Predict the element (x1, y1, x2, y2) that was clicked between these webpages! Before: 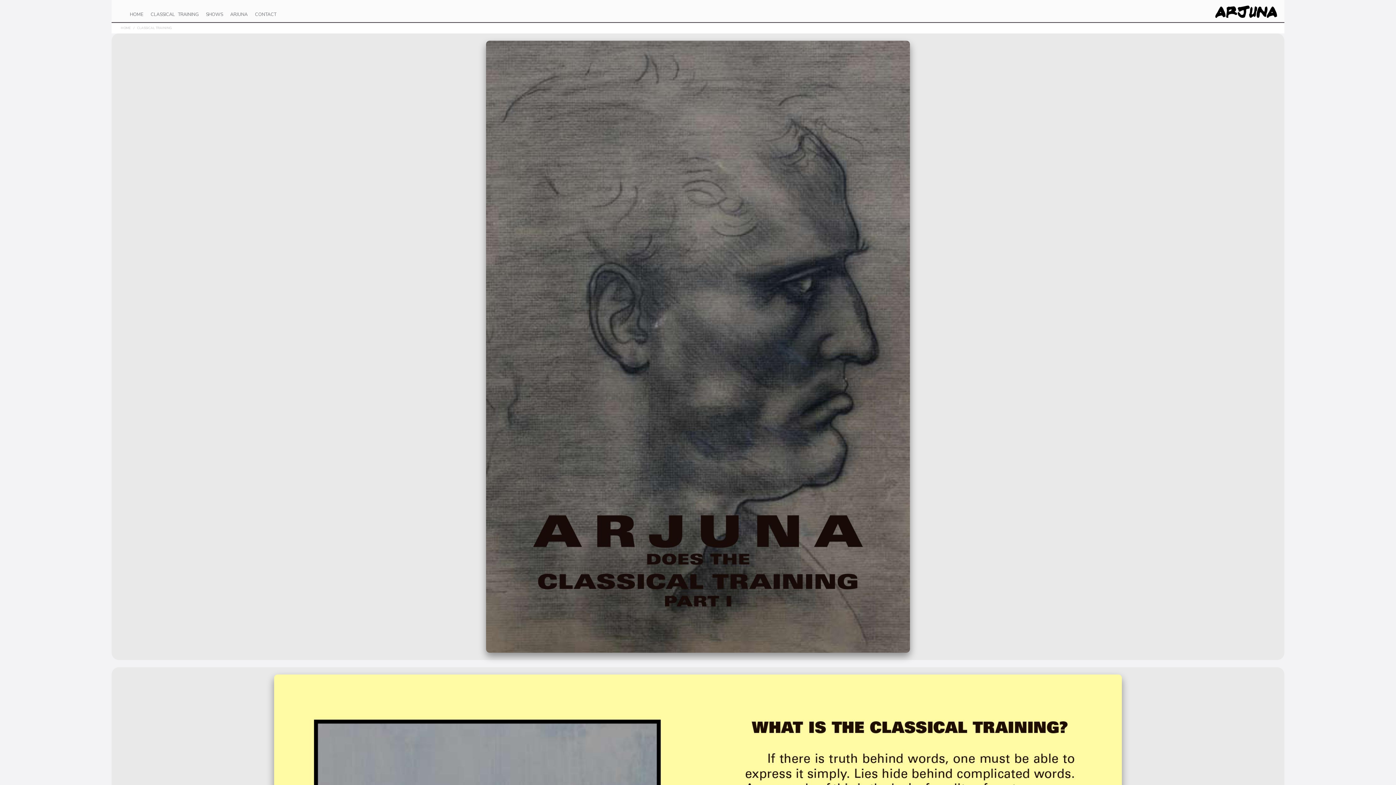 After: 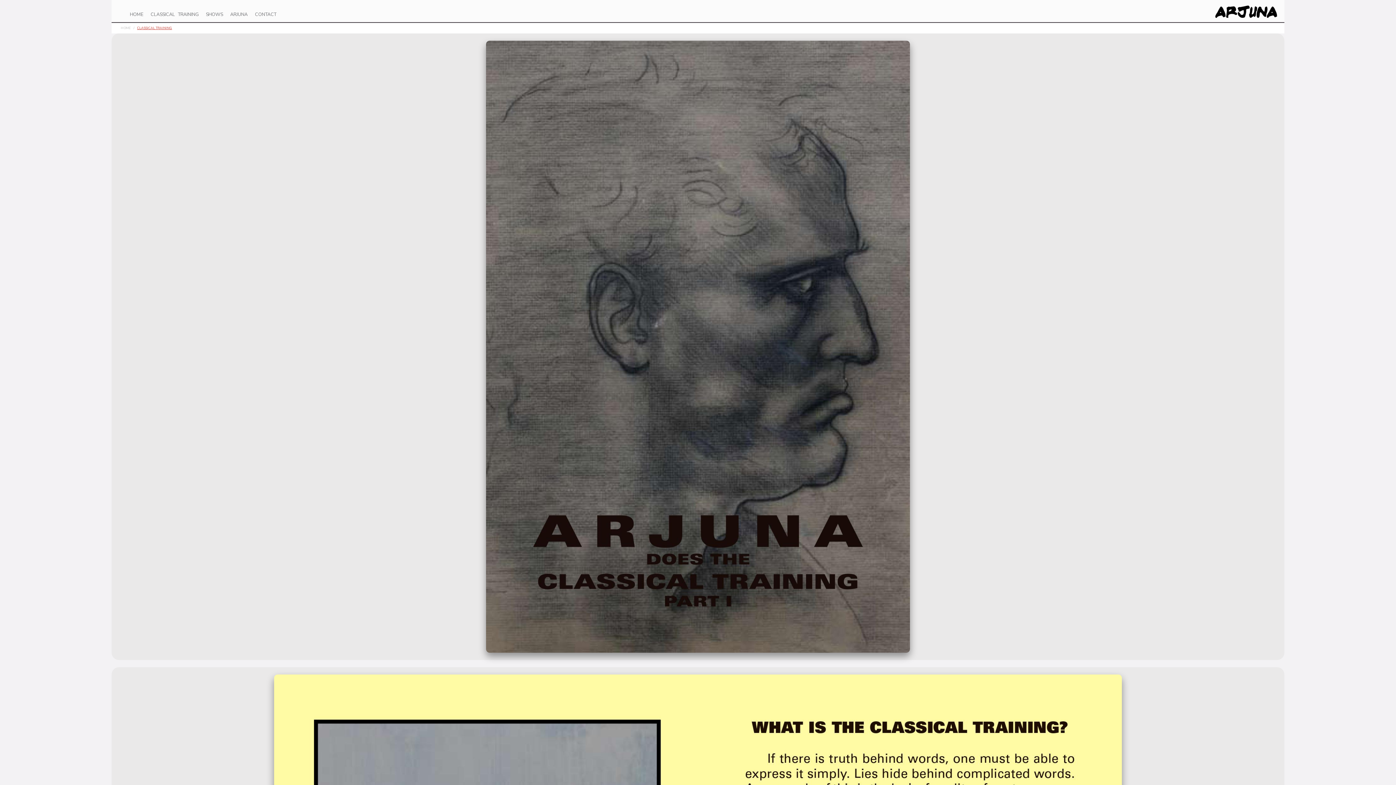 Action: bbox: (137, 25, 172, 30) label: CLASSICAL TRAINING